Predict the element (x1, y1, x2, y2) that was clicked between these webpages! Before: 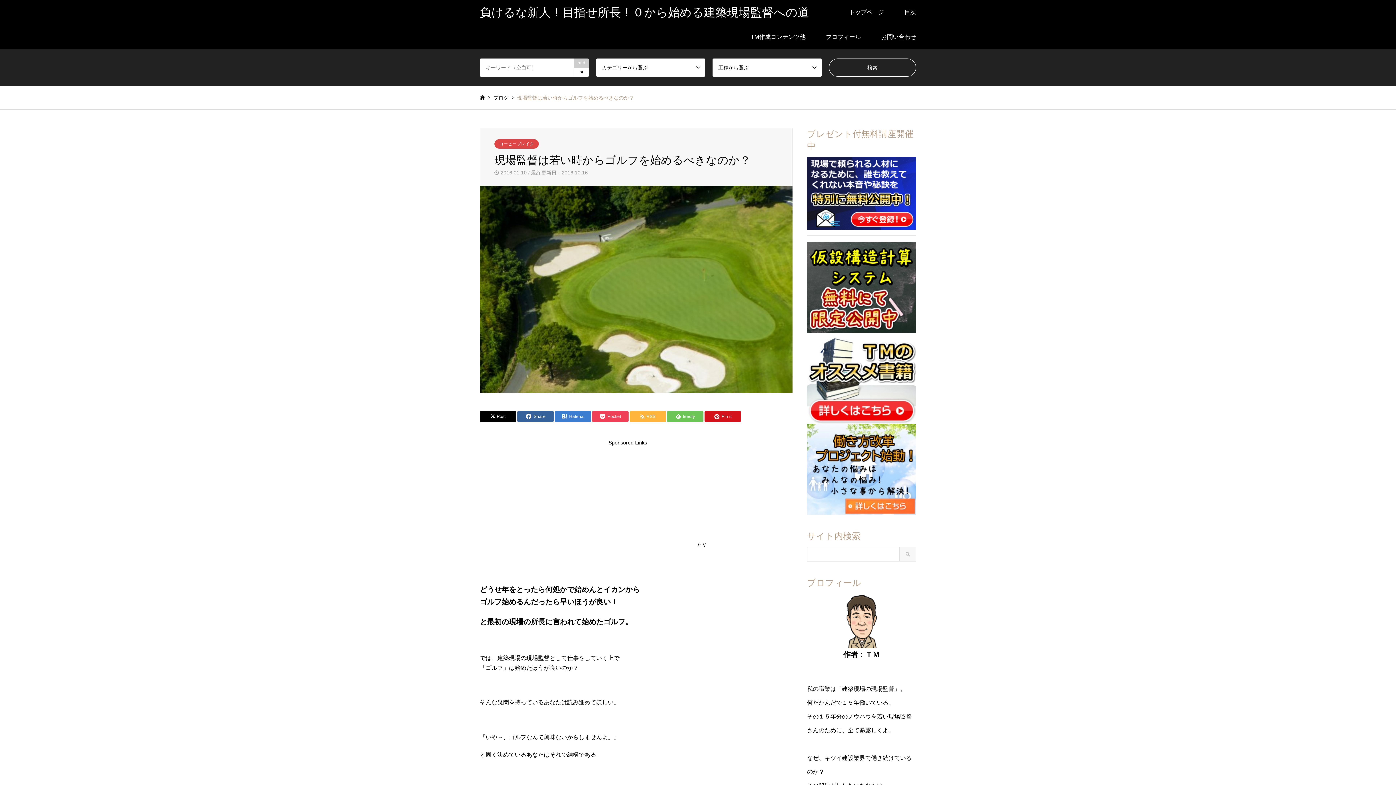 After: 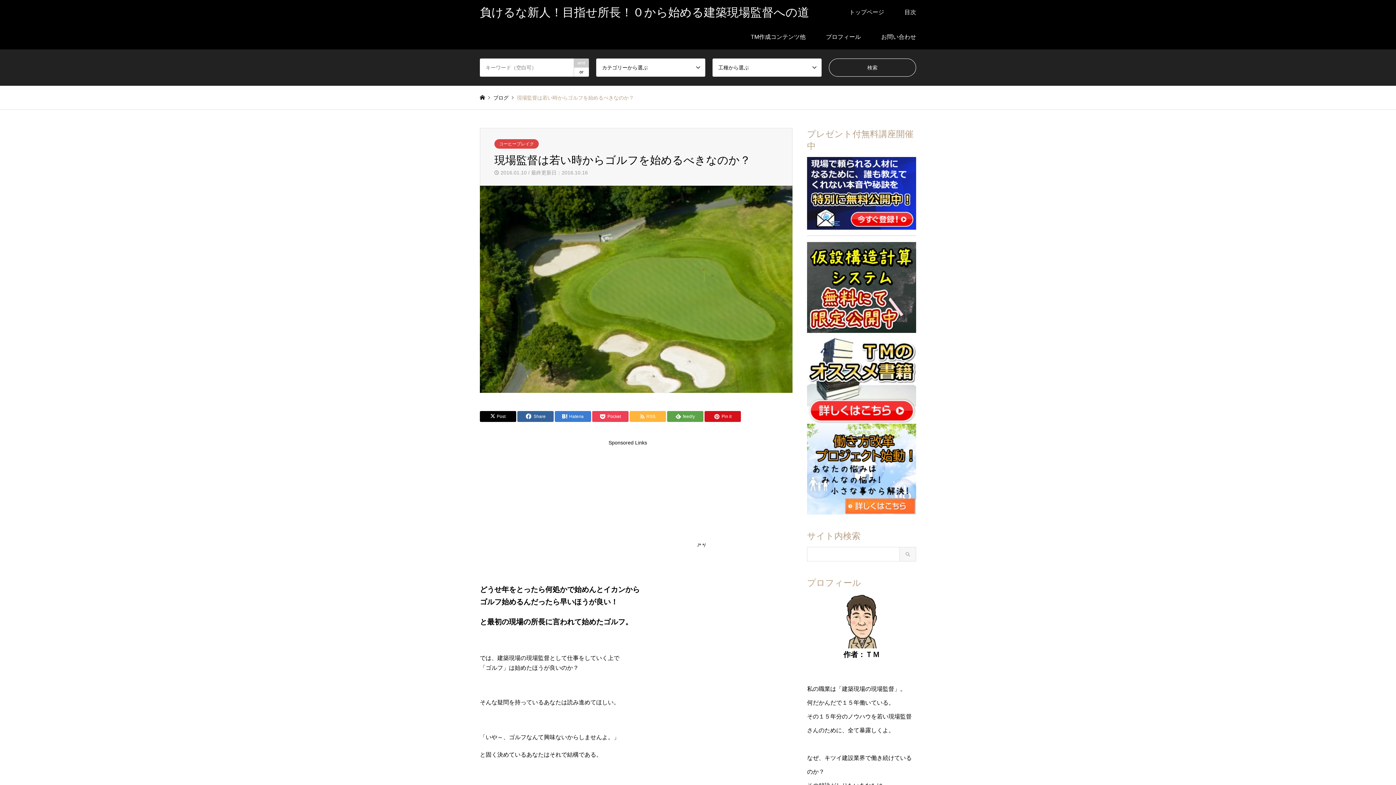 Action: label: feedly bbox: (667, 411, 703, 422)